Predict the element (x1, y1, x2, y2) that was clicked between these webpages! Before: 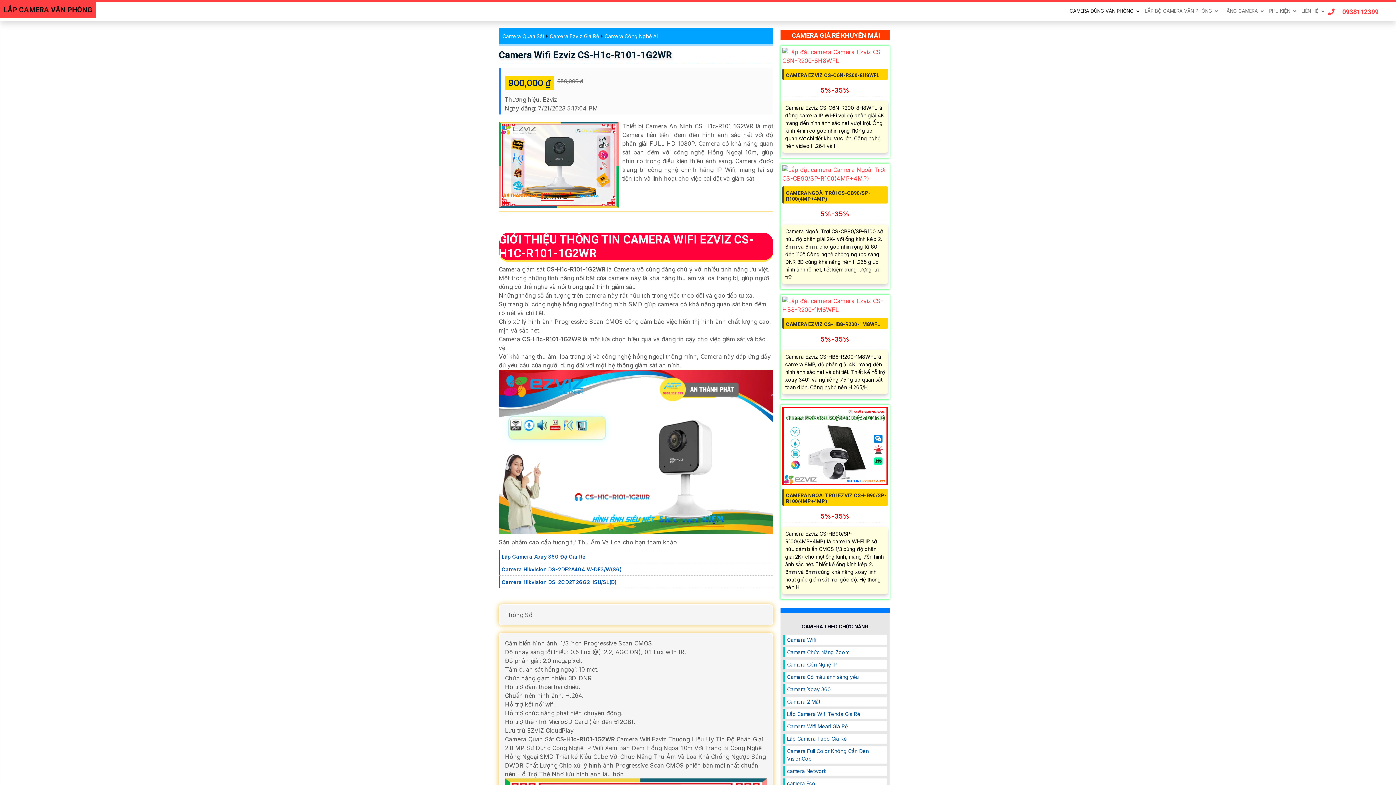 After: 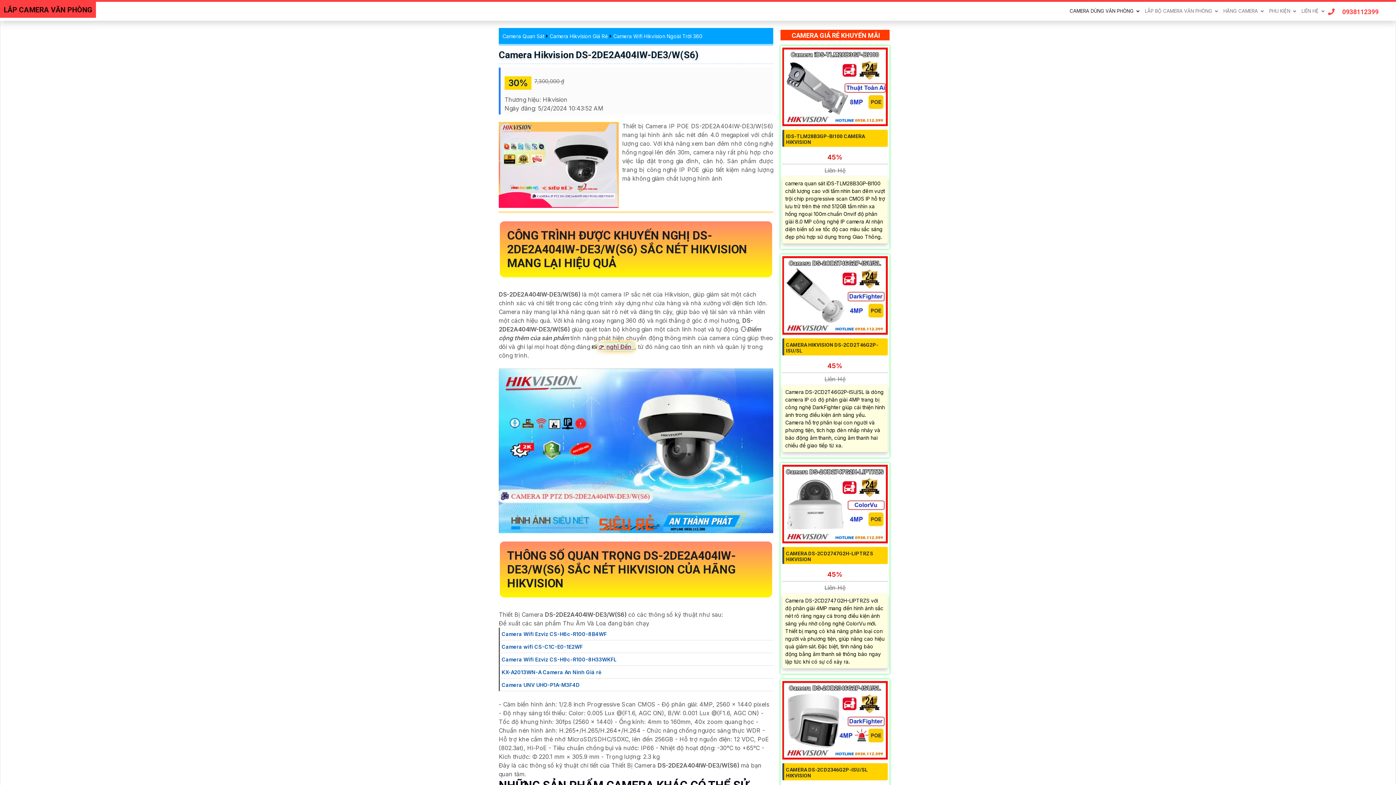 Action: label: Camera Hikvision DS-2DE2A404IW-DE3/W(S6) bbox: (501, 566, 621, 572)